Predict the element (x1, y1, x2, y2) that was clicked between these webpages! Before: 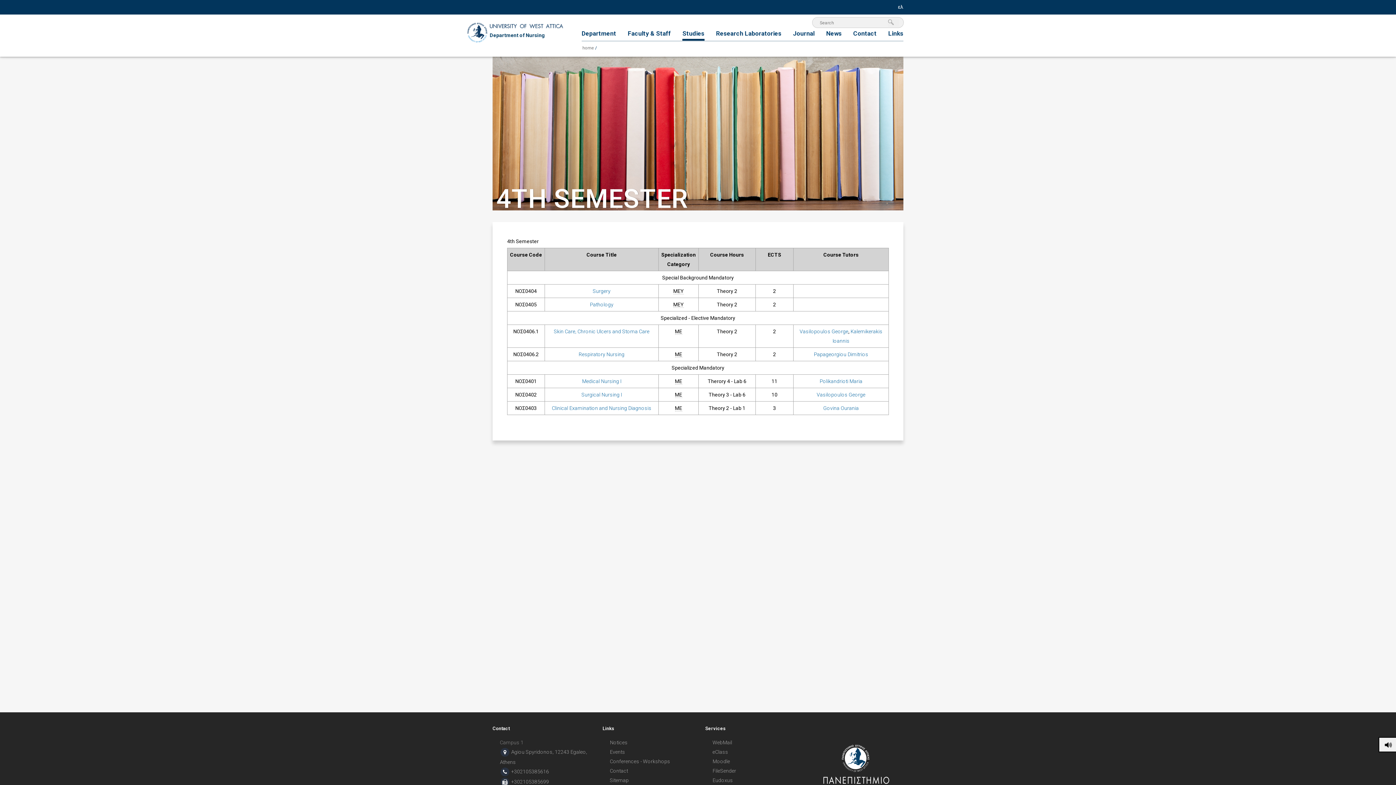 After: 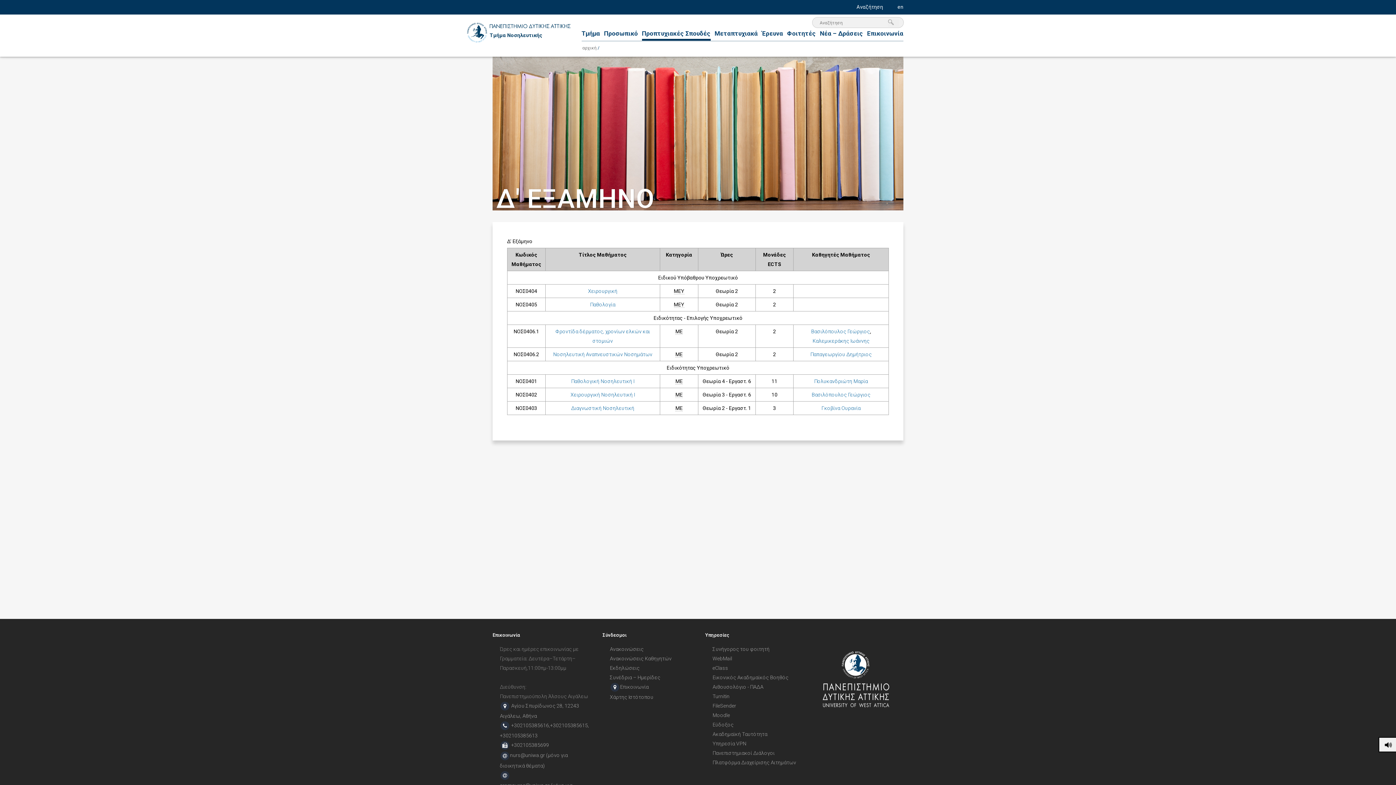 Action: bbox: (898, 0, 903, 14) label: ελ